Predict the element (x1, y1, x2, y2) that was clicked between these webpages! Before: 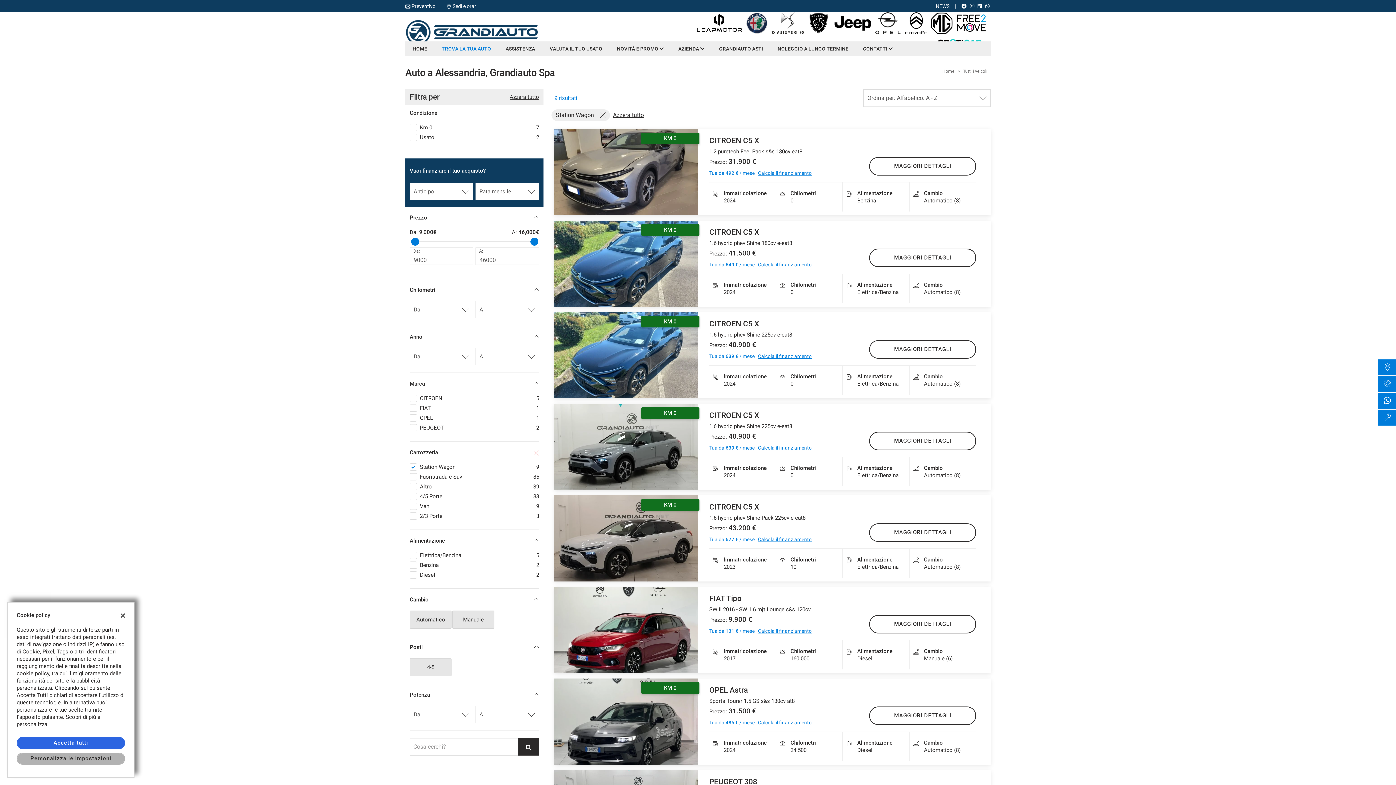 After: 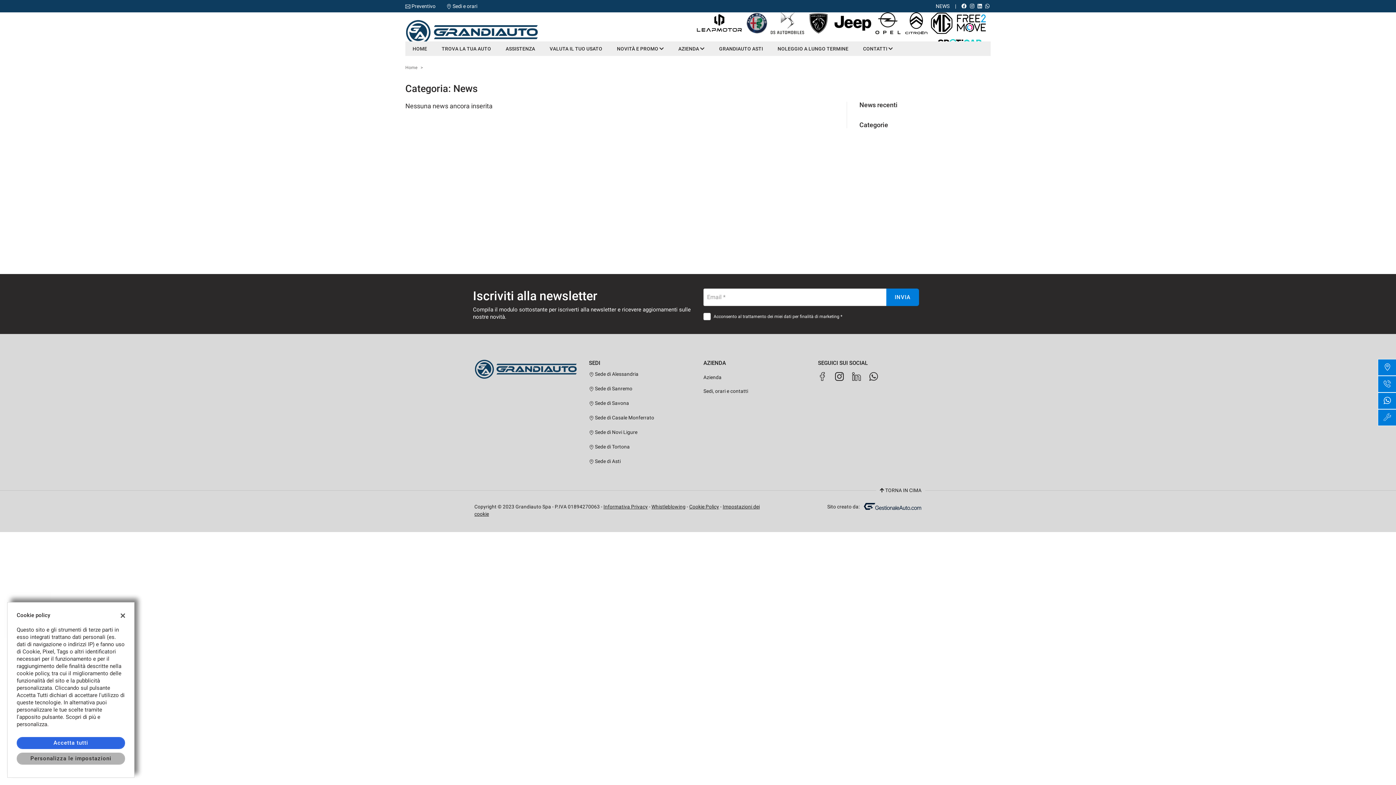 Action: label: NEWS bbox: (936, 3, 949, 9)